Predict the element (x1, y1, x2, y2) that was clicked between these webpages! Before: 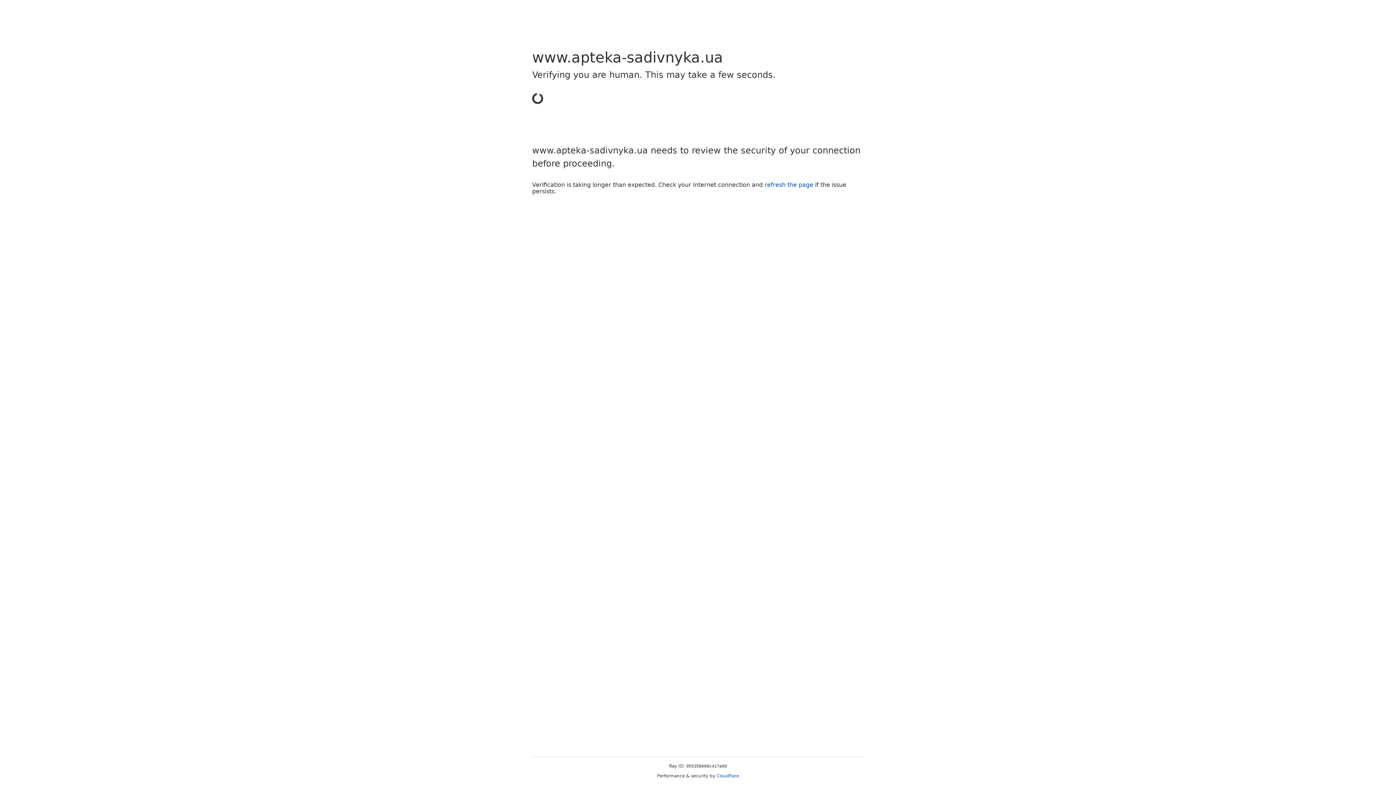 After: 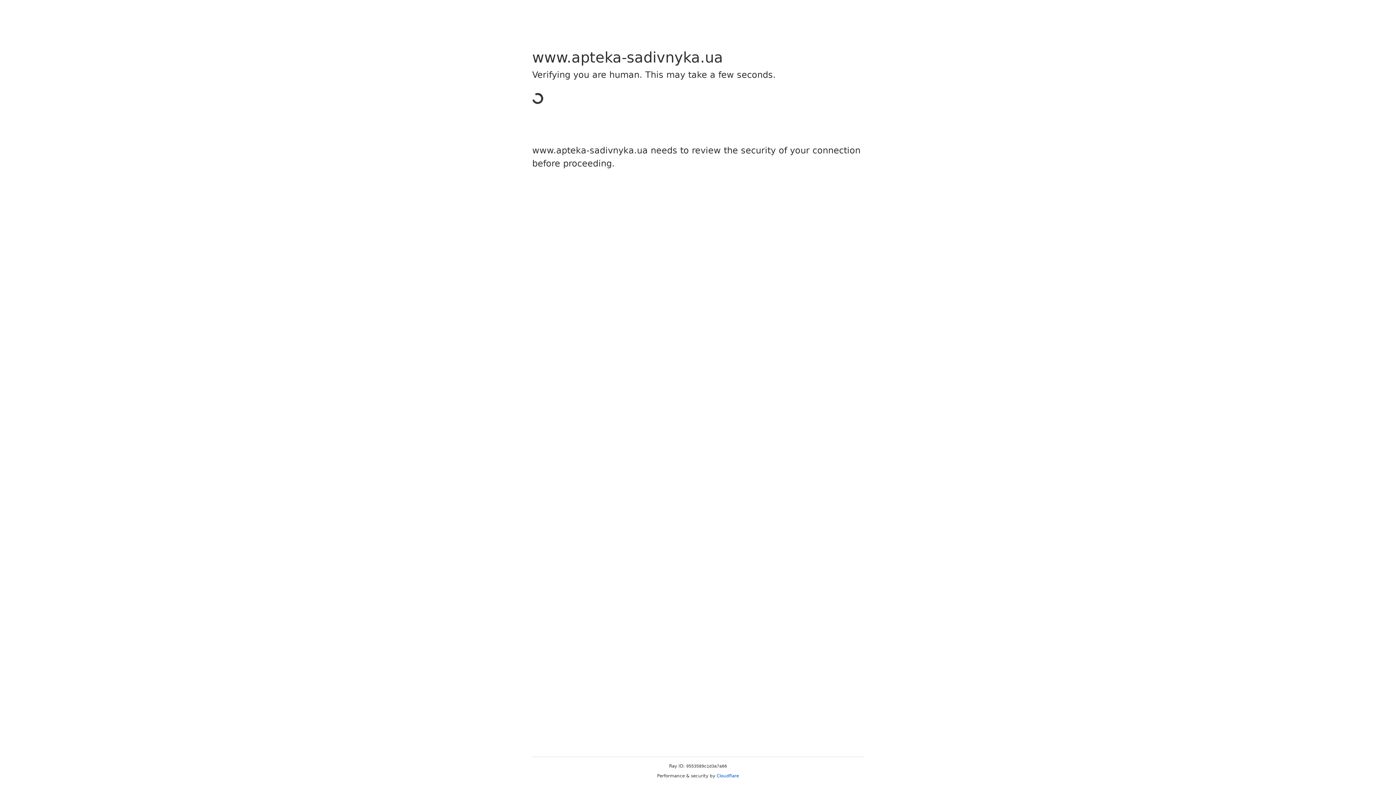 Action: label: Cloudflare bbox: (716, 773, 739, 778)